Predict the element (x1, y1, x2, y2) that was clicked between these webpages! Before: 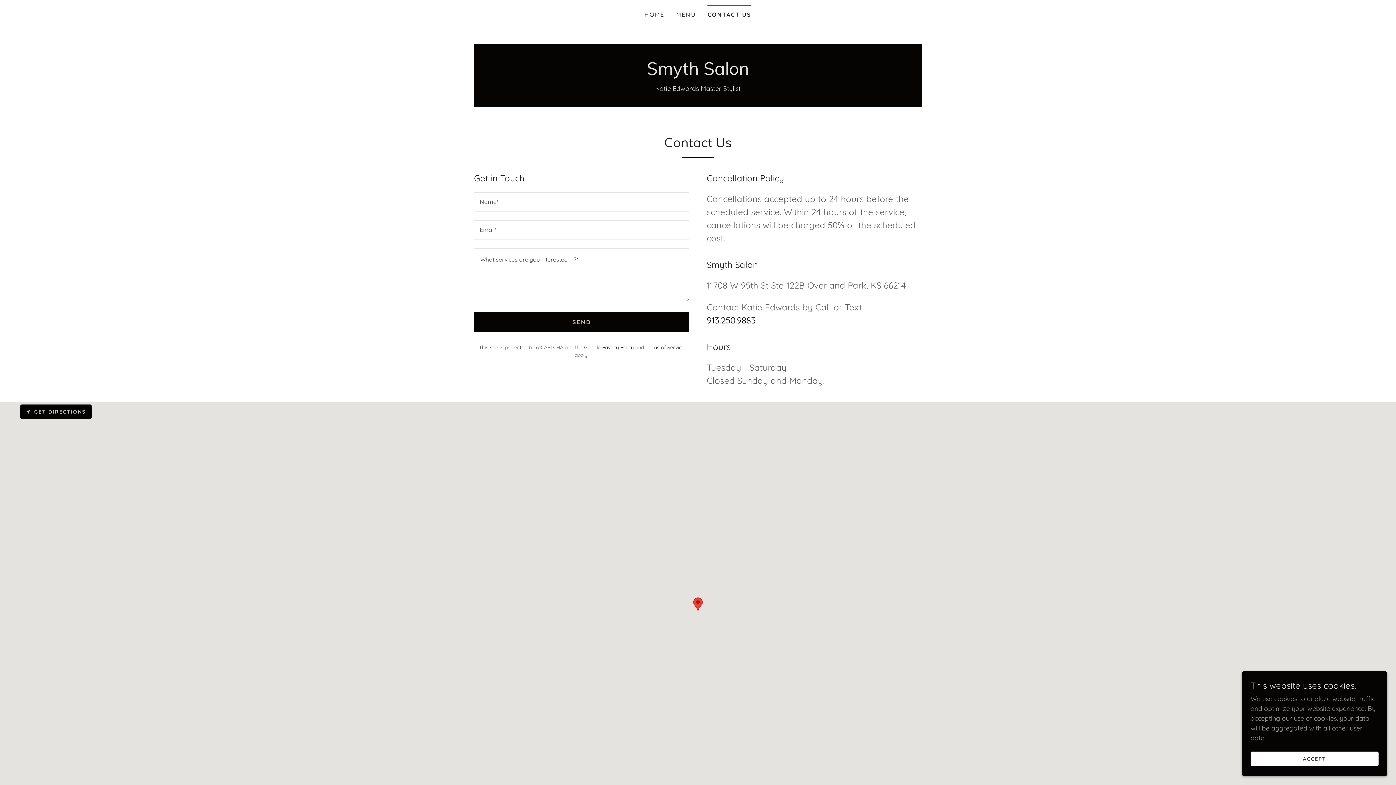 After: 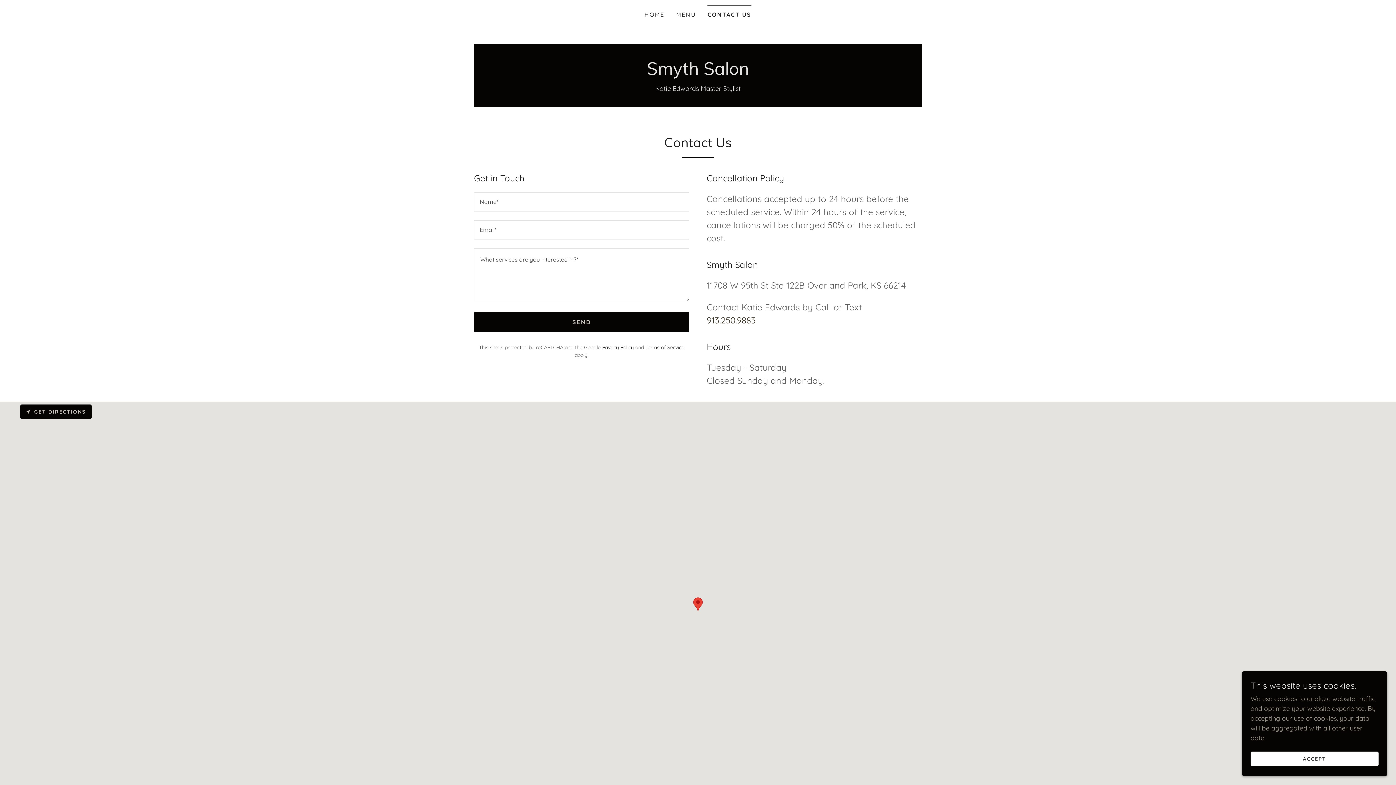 Action: bbox: (706, 314, 756, 325) label: 913.250.9883